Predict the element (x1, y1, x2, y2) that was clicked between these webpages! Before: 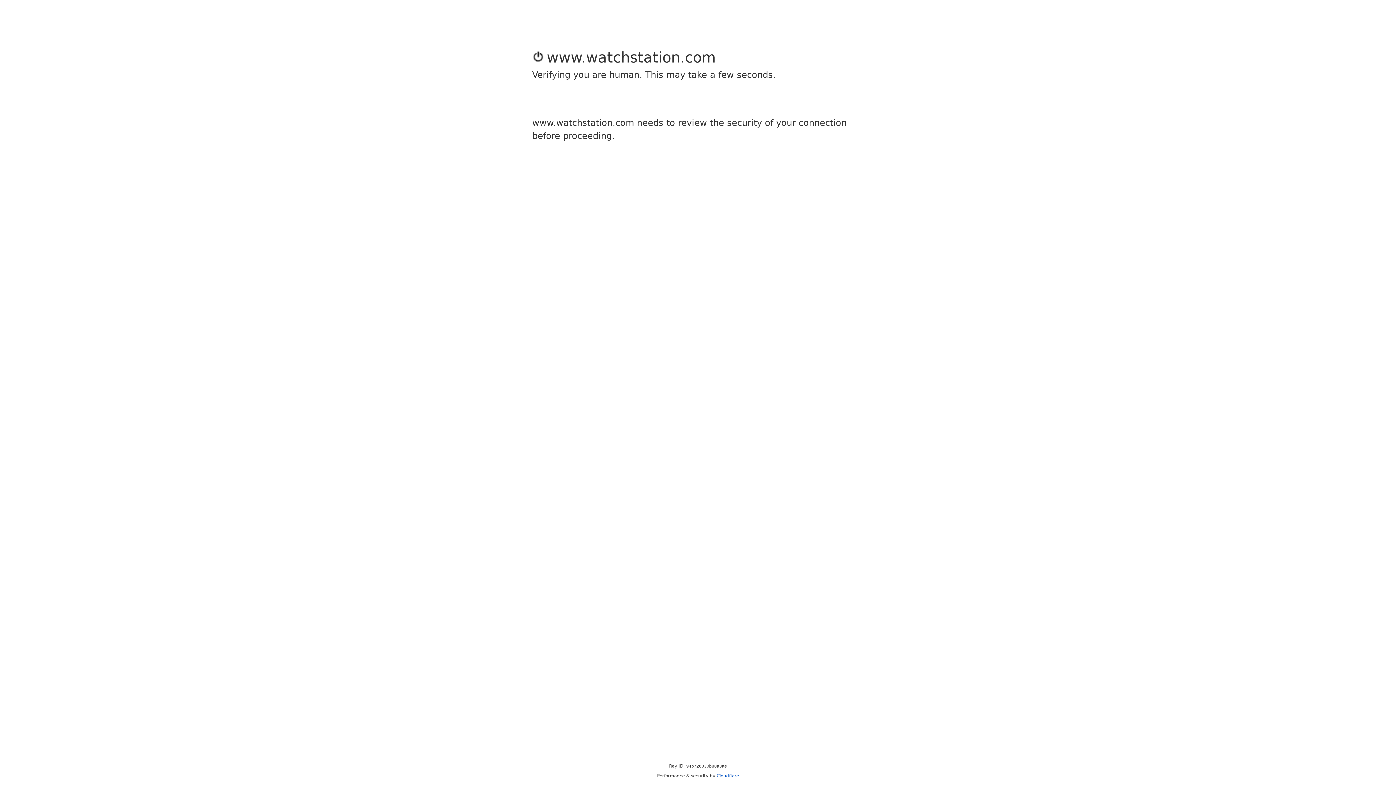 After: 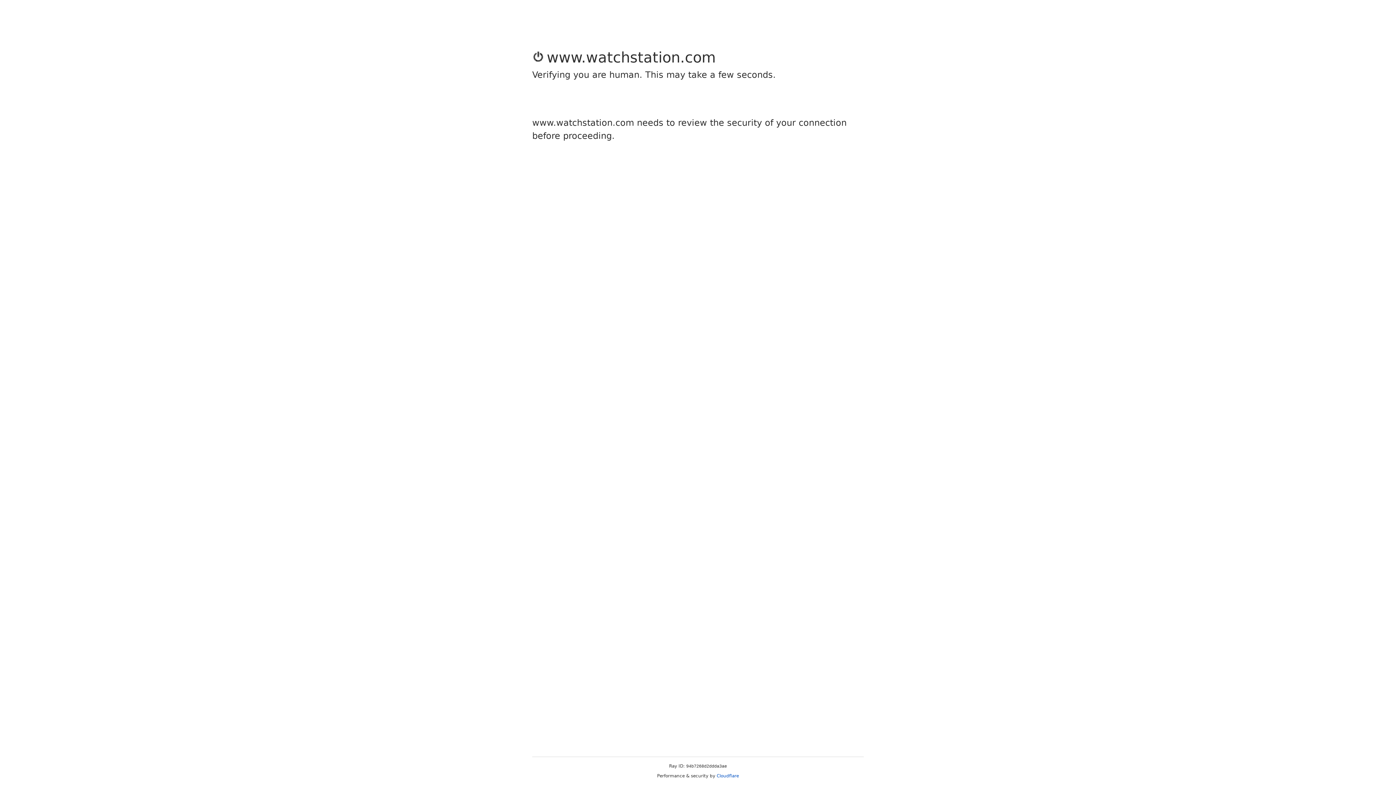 Action: label: Cloudflare bbox: (716, 773, 739, 778)